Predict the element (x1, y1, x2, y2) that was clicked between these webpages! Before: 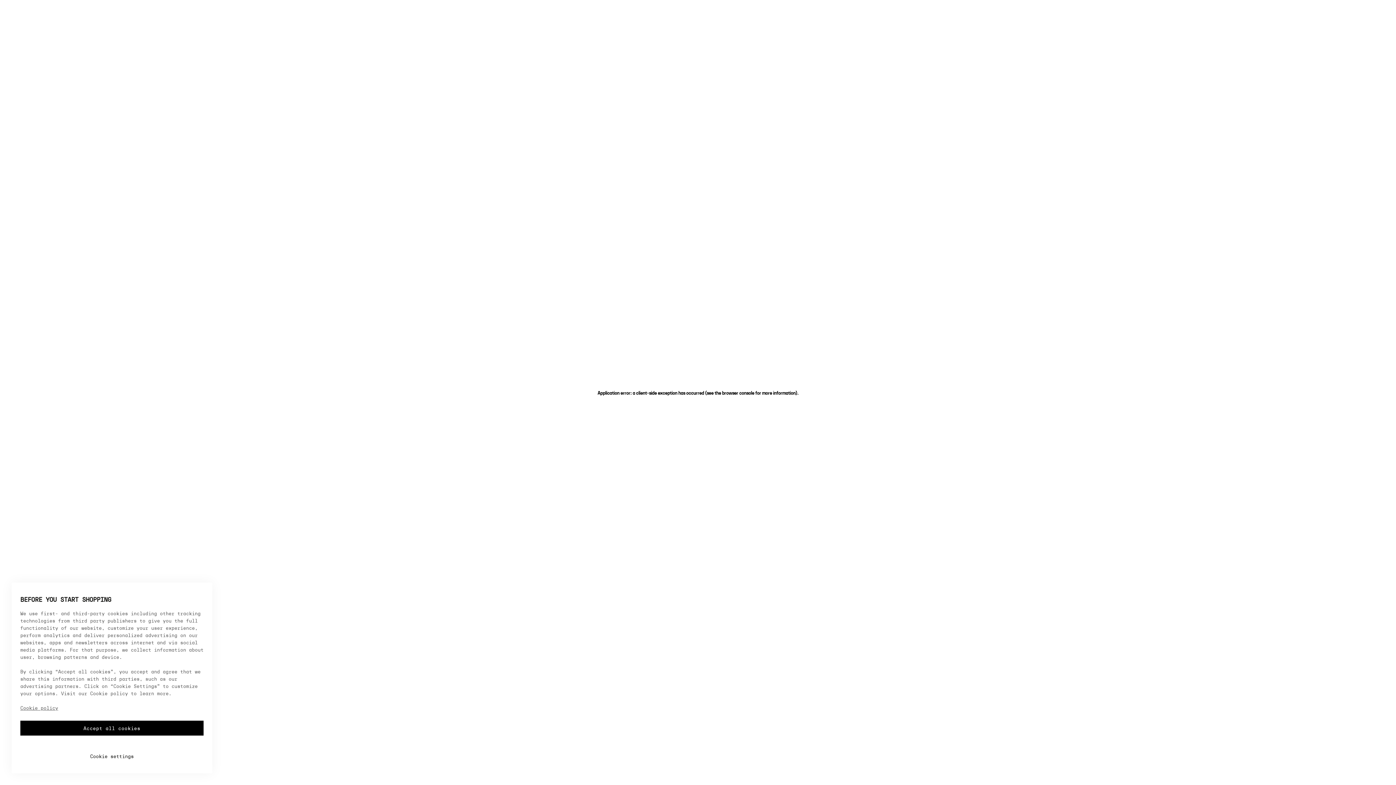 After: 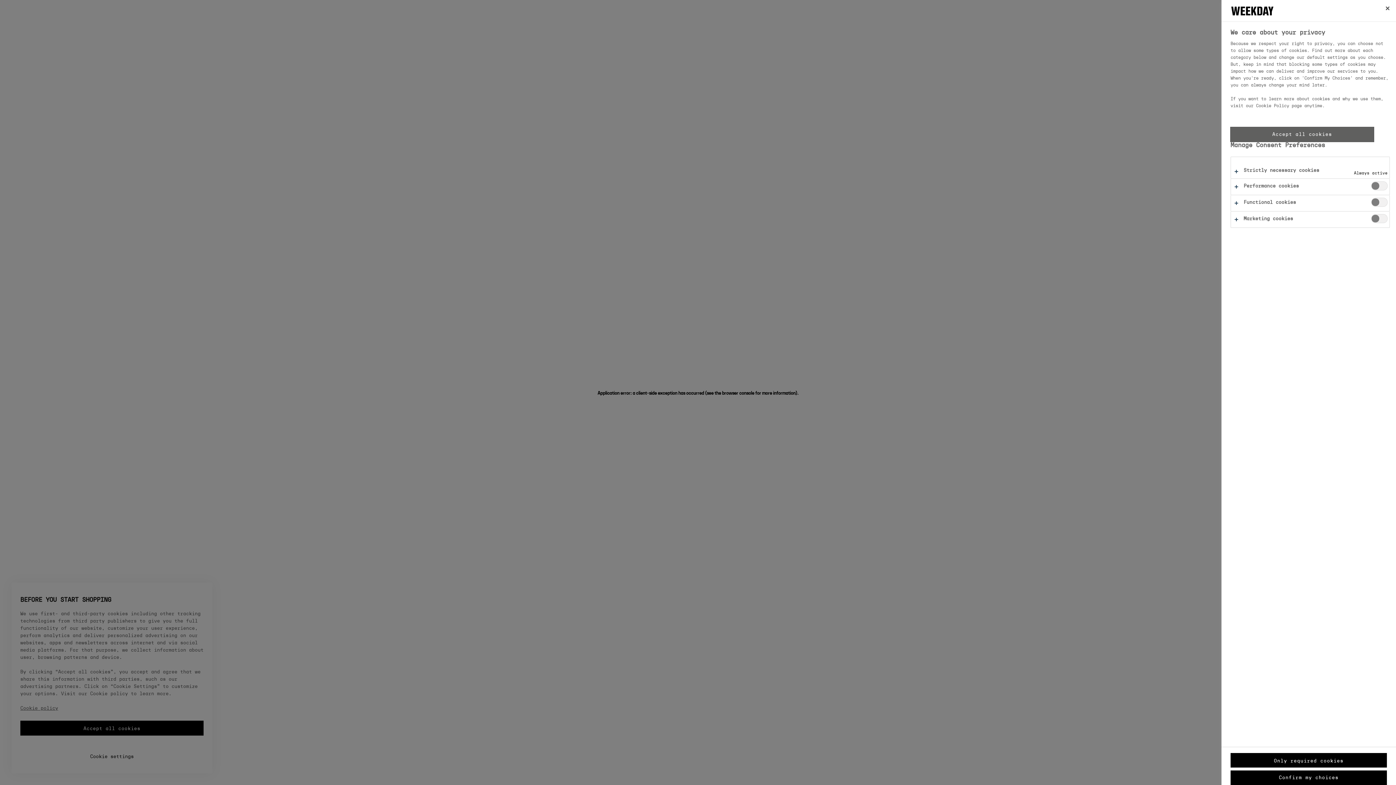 Action: label: Cookie settings bbox: (20, 741, 203, 760)